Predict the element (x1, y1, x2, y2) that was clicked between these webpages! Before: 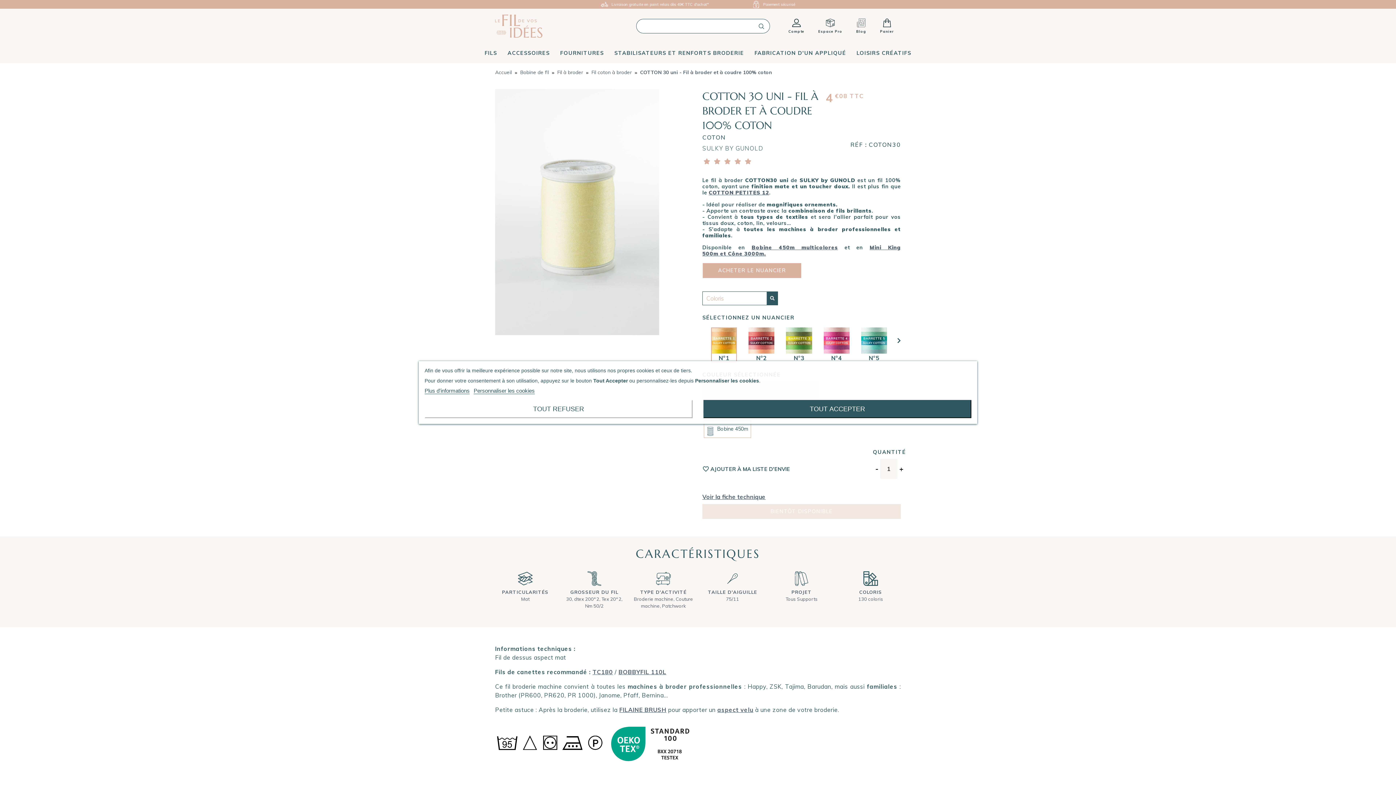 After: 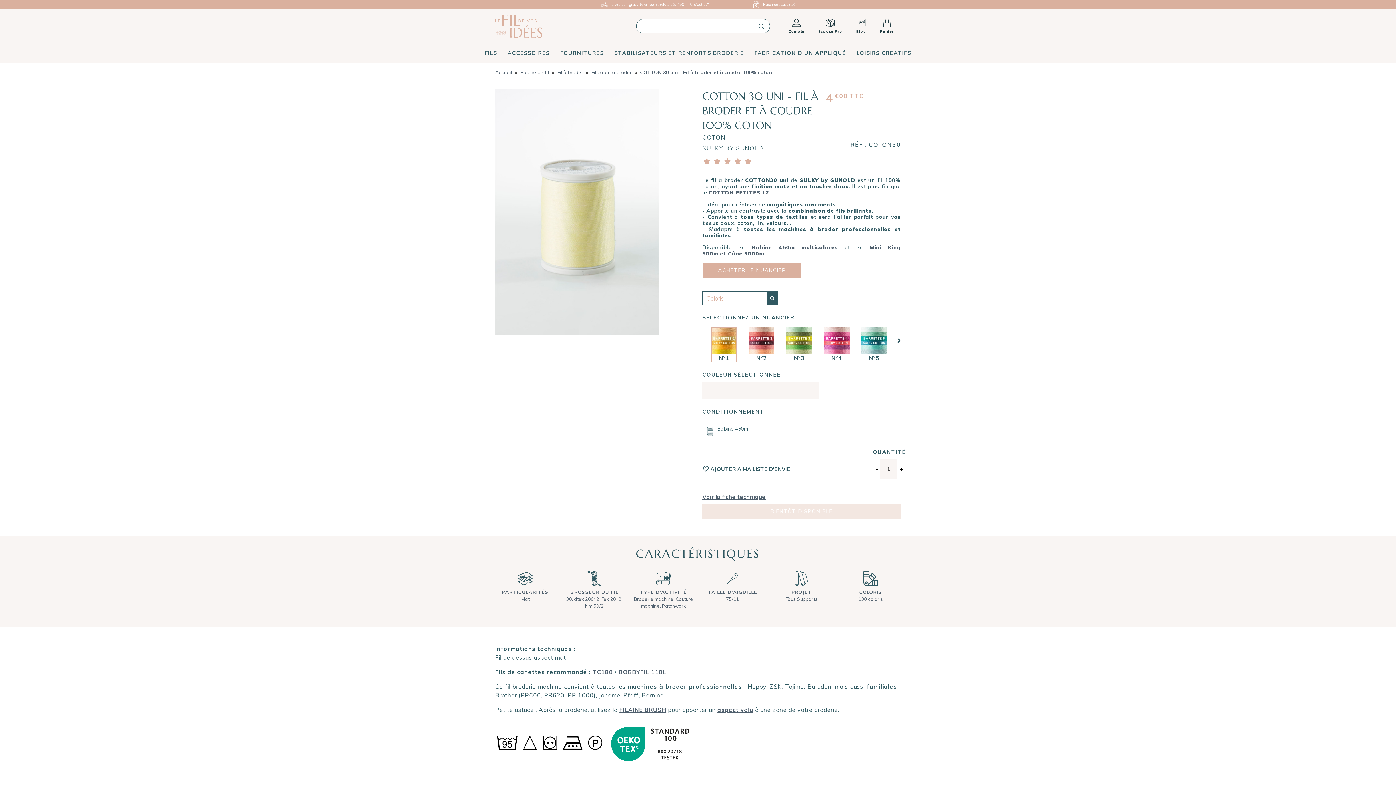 Action: label: TOUT ACCEPTER bbox: (703, 400, 971, 418)